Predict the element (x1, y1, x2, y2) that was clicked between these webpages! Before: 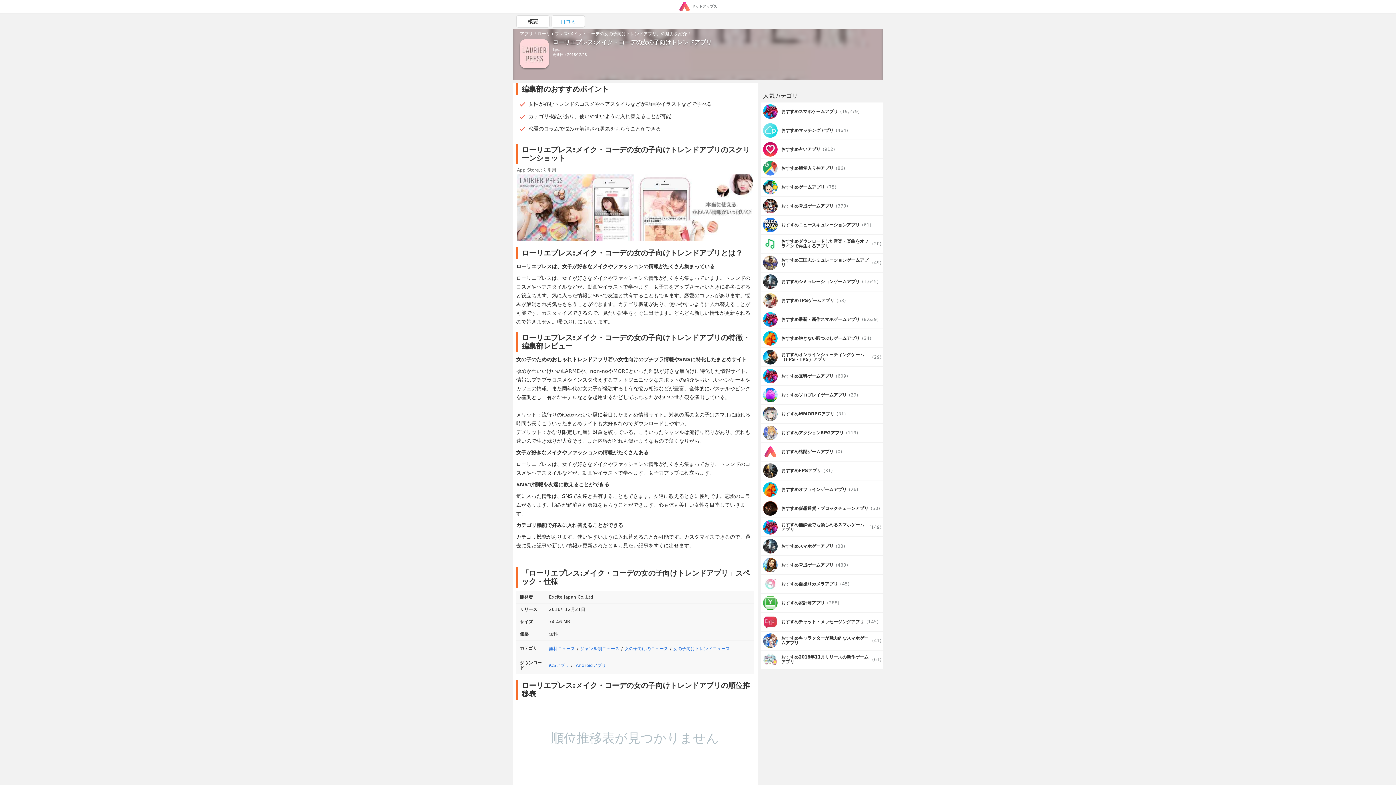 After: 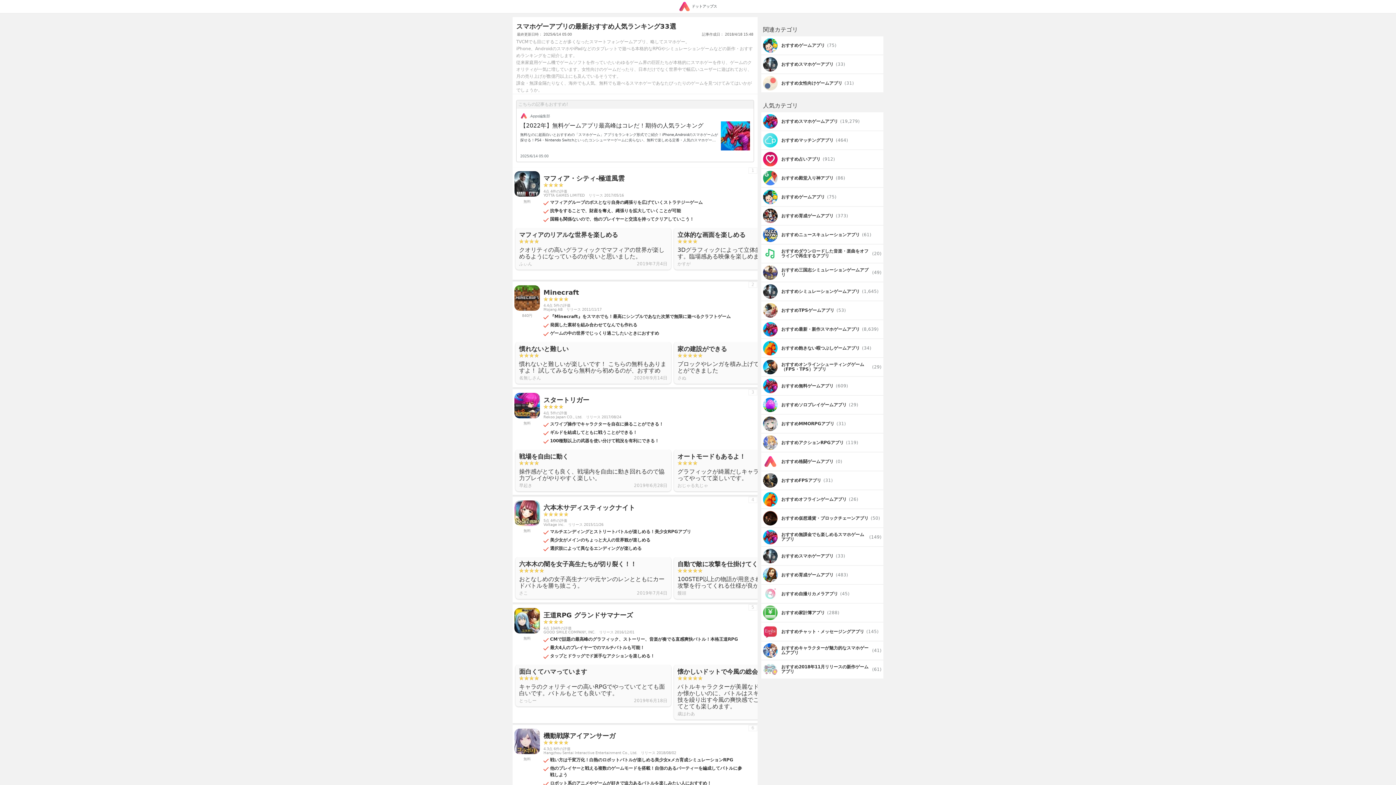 Action: bbox: (761, 539, 847, 553) label: おすすめスマホゲーアプリ

(33)